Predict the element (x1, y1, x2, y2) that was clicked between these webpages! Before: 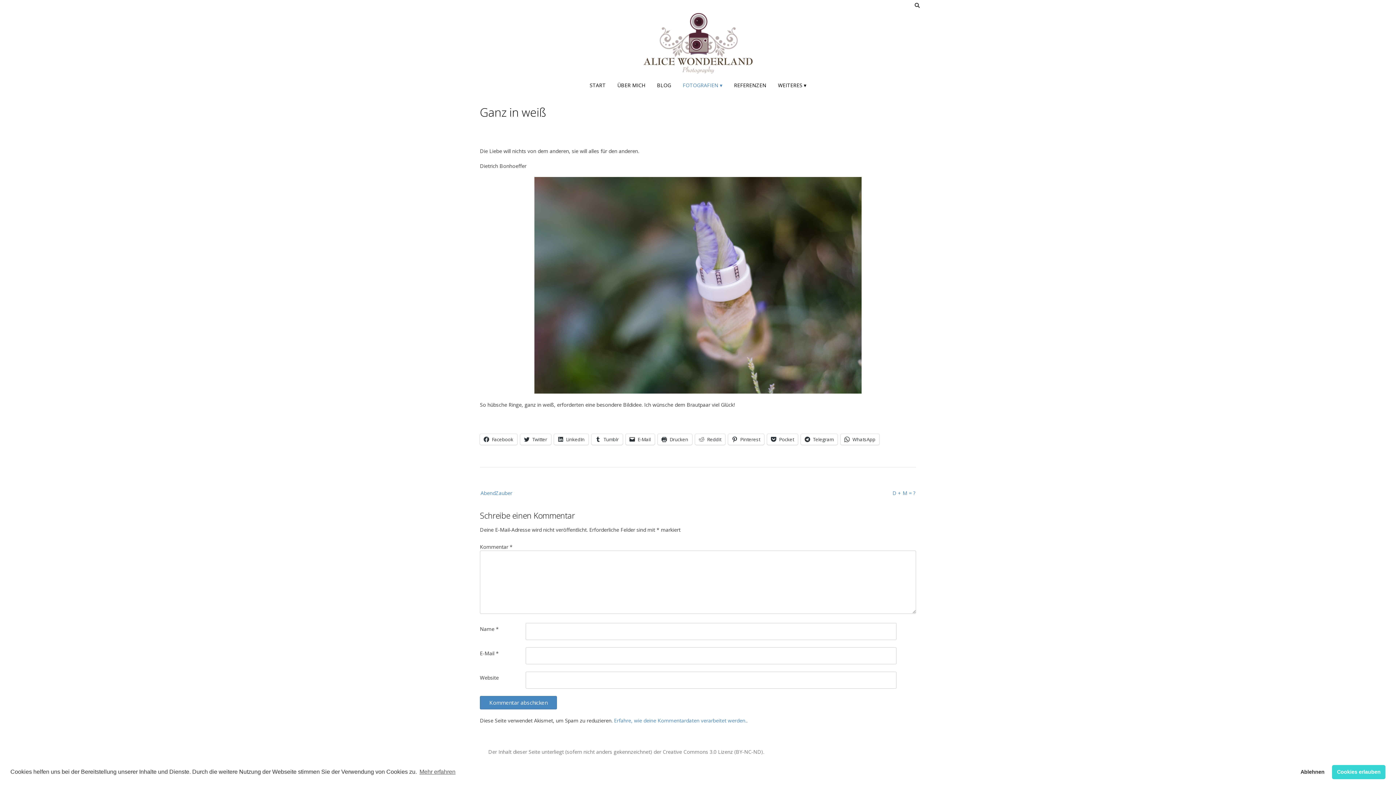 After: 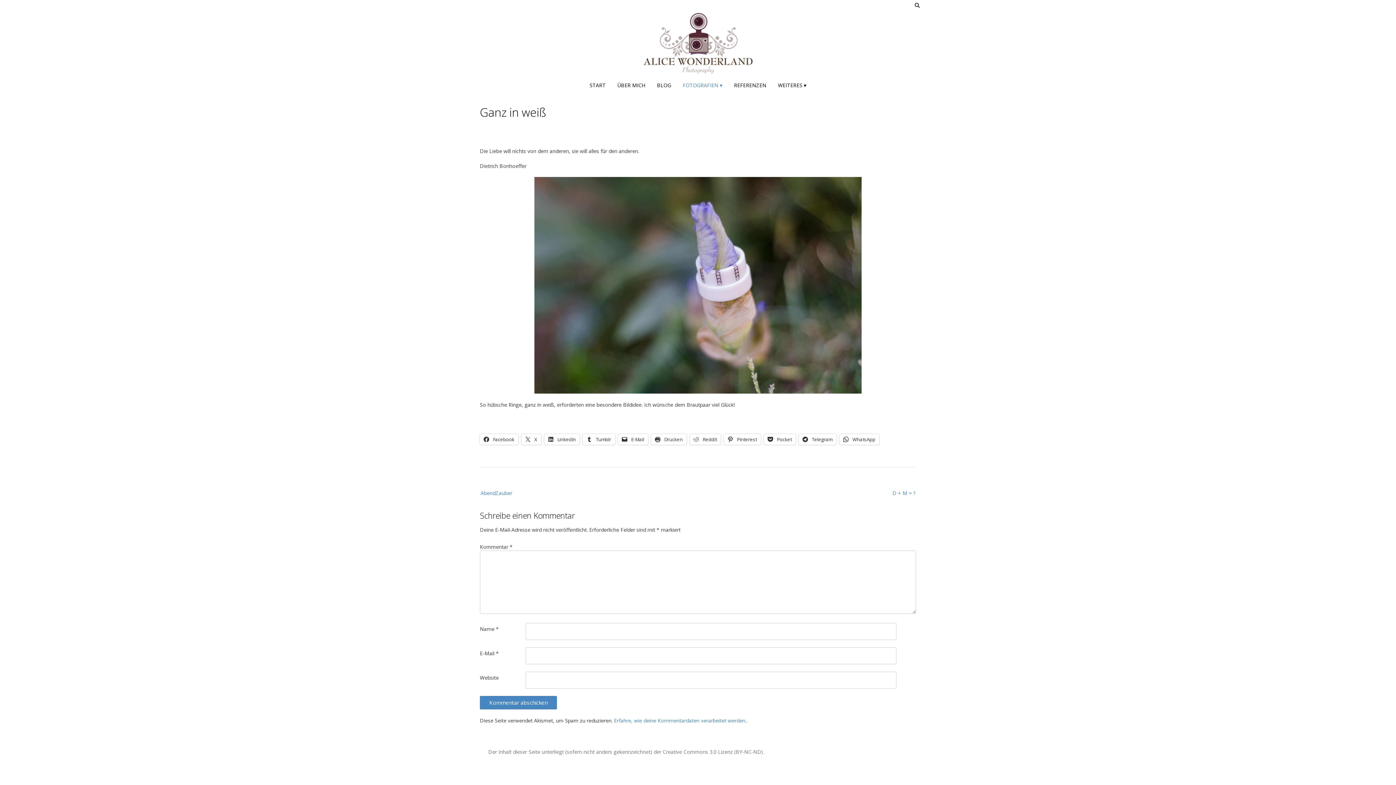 Action: label: allow cookies bbox: (1332, 765, 1385, 779)